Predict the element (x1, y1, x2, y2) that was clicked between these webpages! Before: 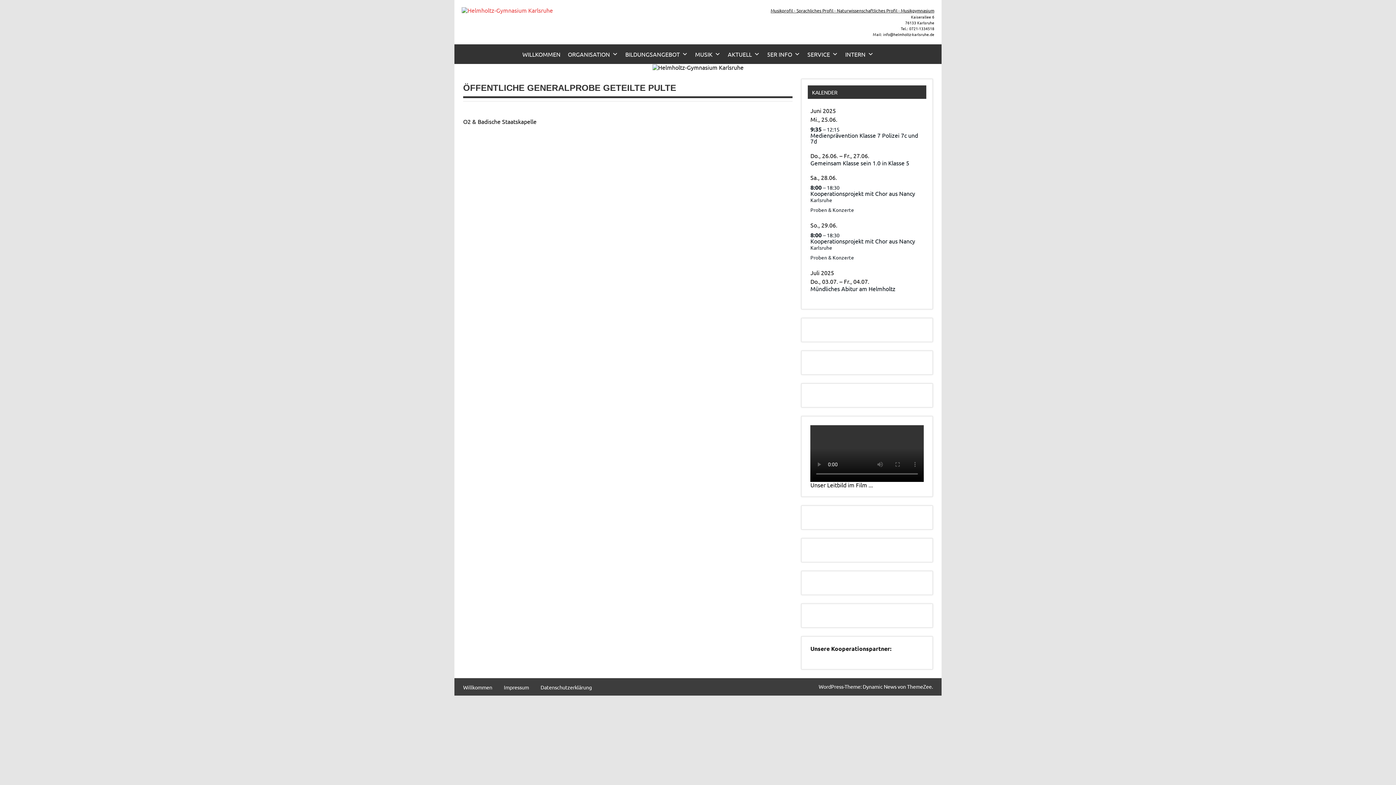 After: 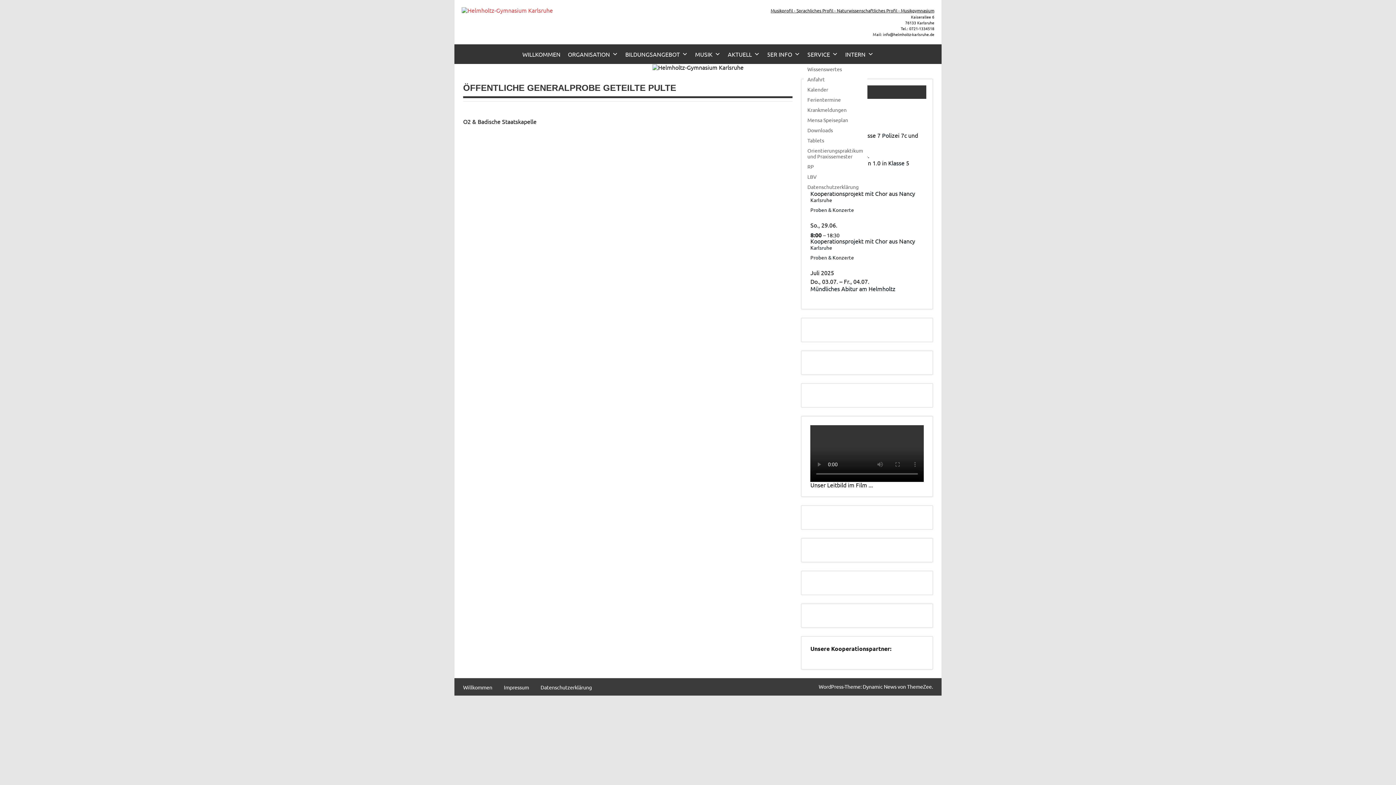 Action: label: SERVICE bbox: (804, 44, 841, 64)